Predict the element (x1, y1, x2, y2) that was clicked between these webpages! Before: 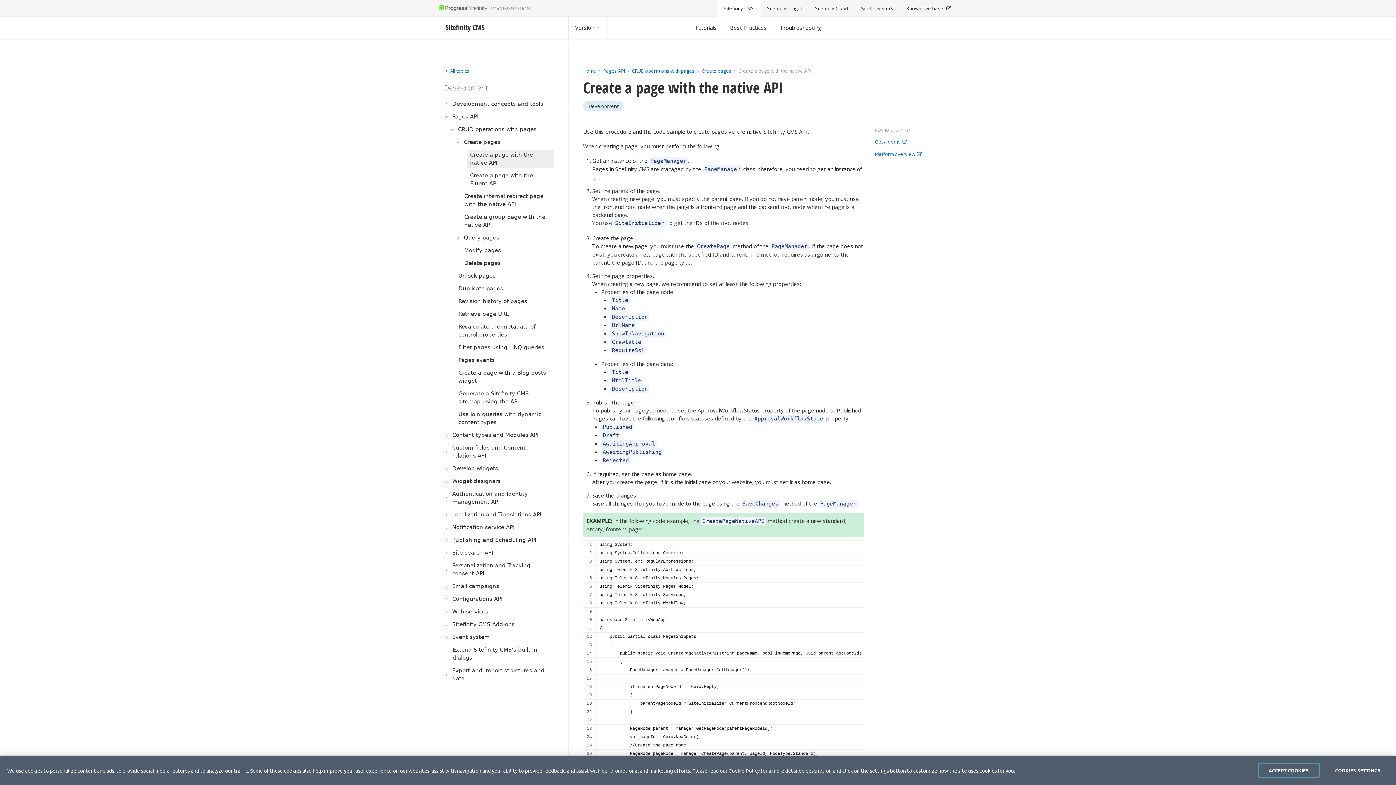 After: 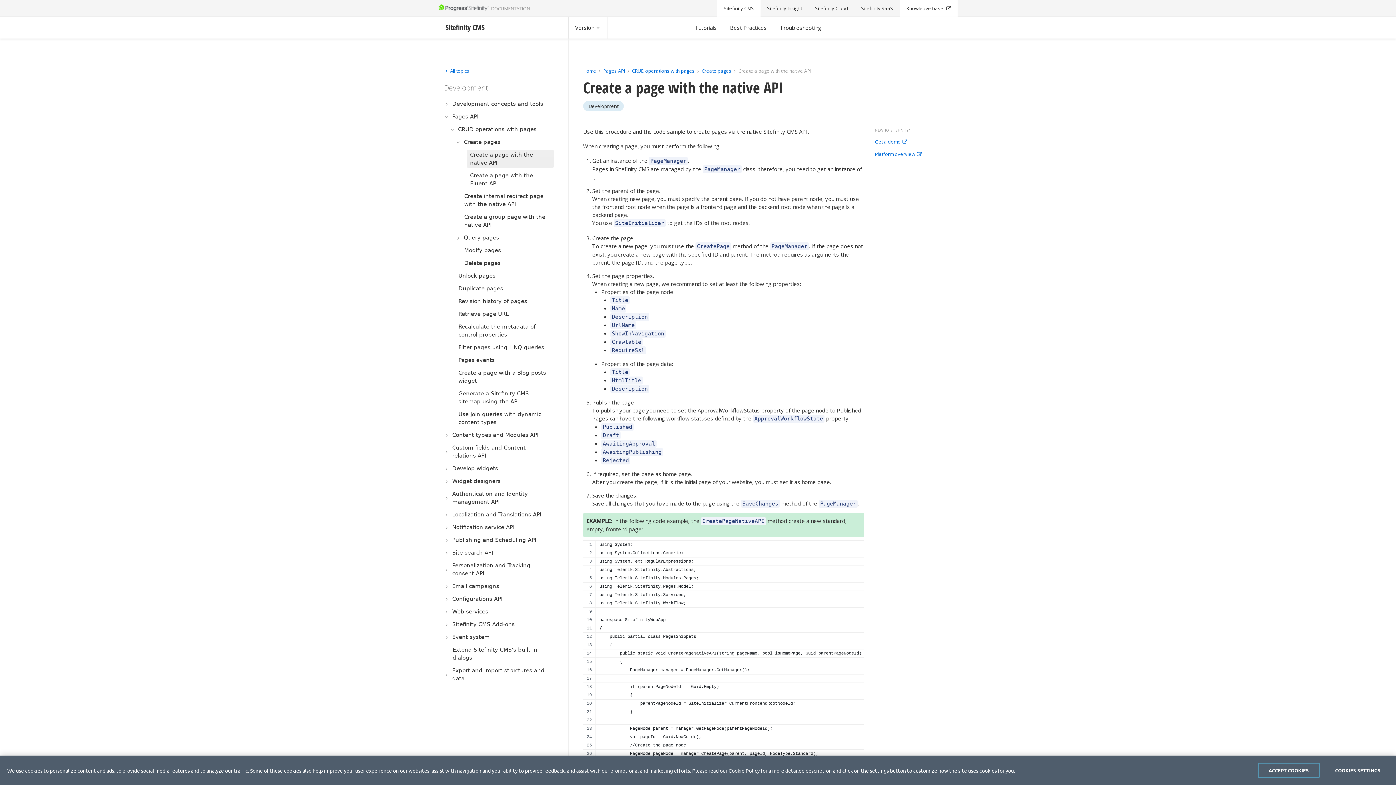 Action: label: Knowledge base  bbox: (900, 0, 957, 16)